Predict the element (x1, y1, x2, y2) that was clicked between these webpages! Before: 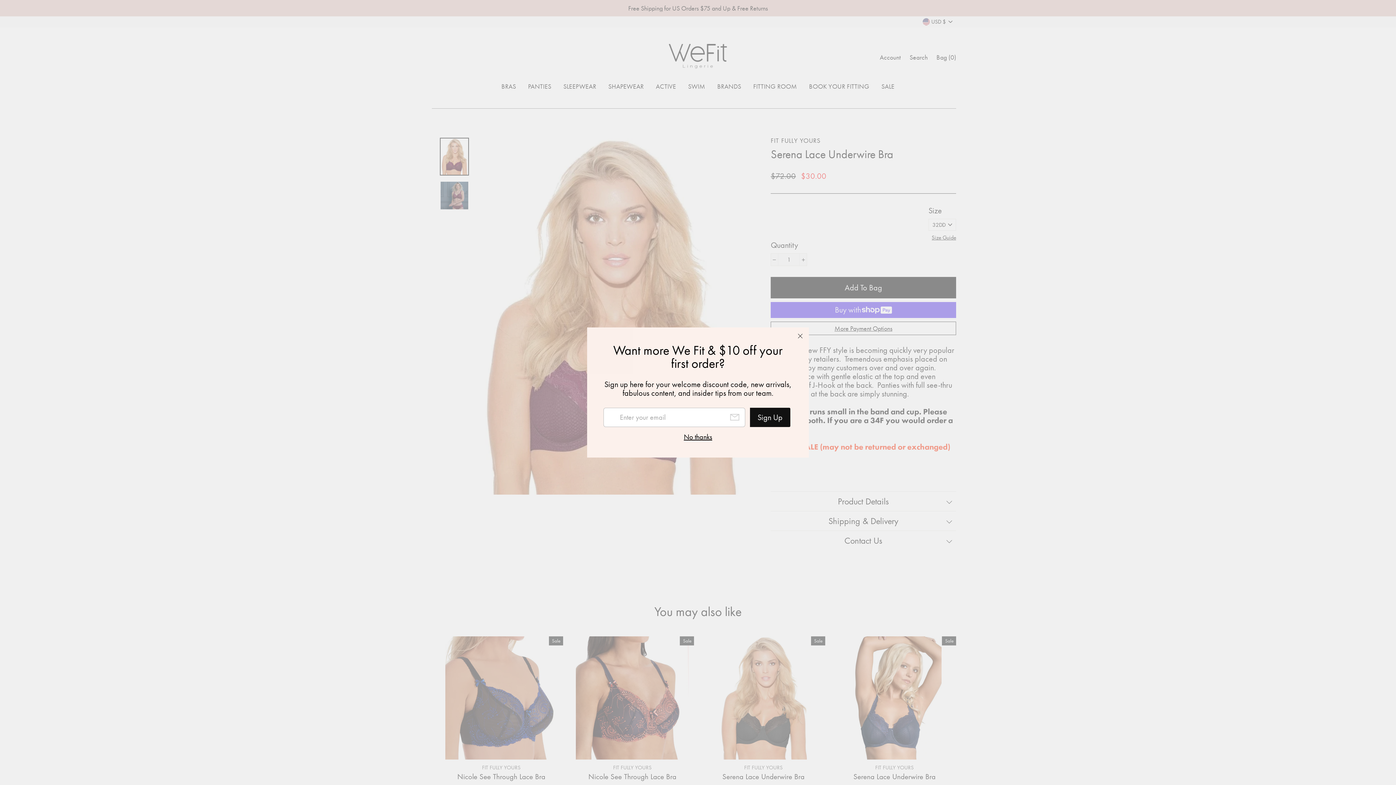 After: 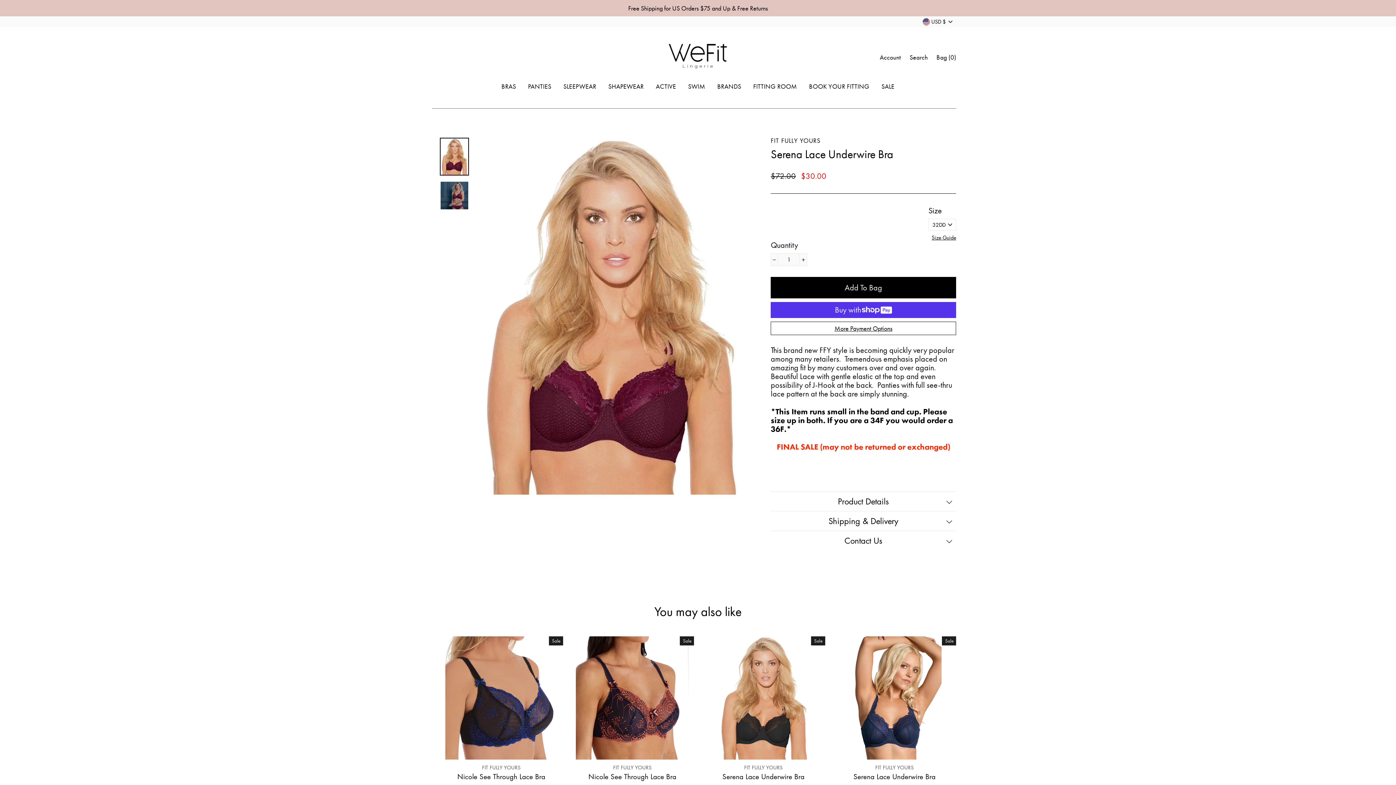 Action: bbox: (791, 327, 809, 345) label: "Close (esc)"